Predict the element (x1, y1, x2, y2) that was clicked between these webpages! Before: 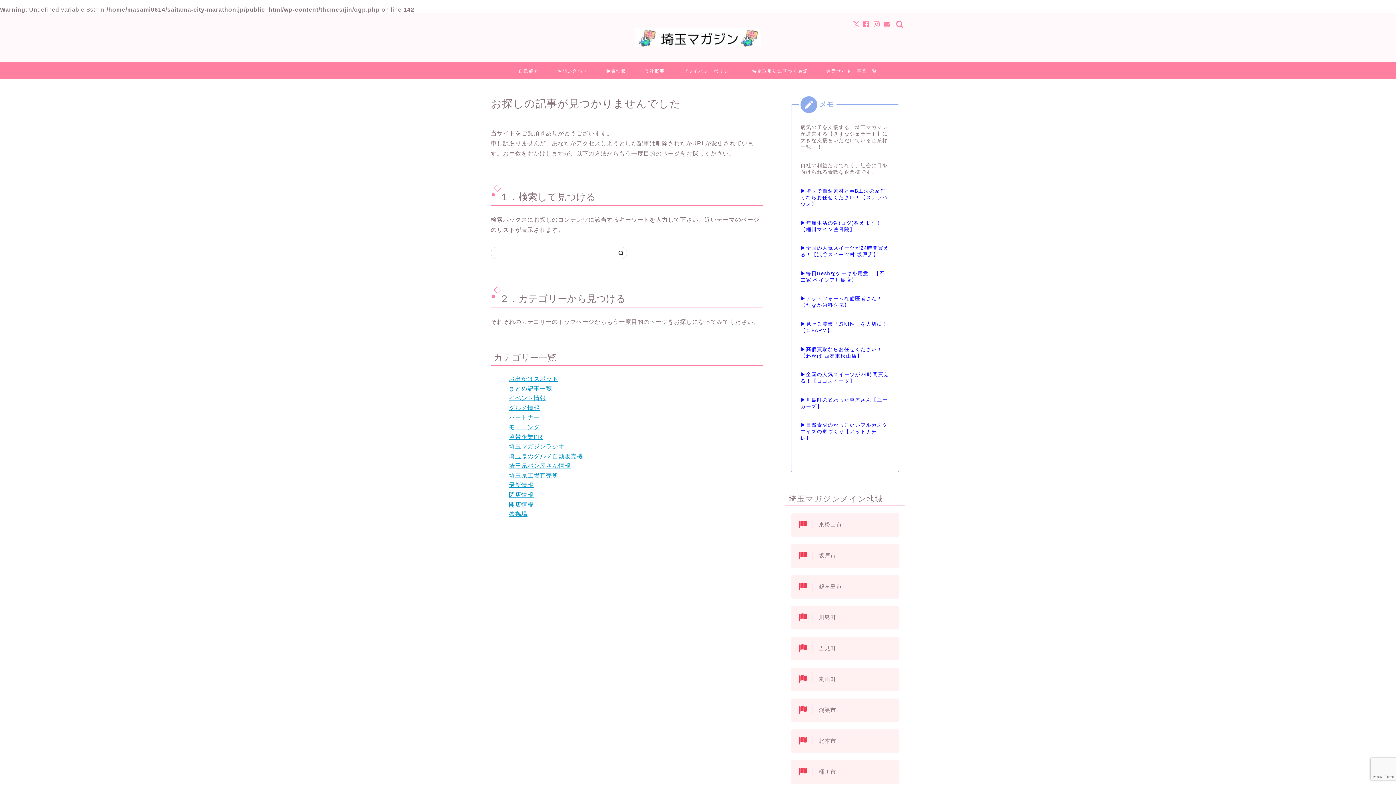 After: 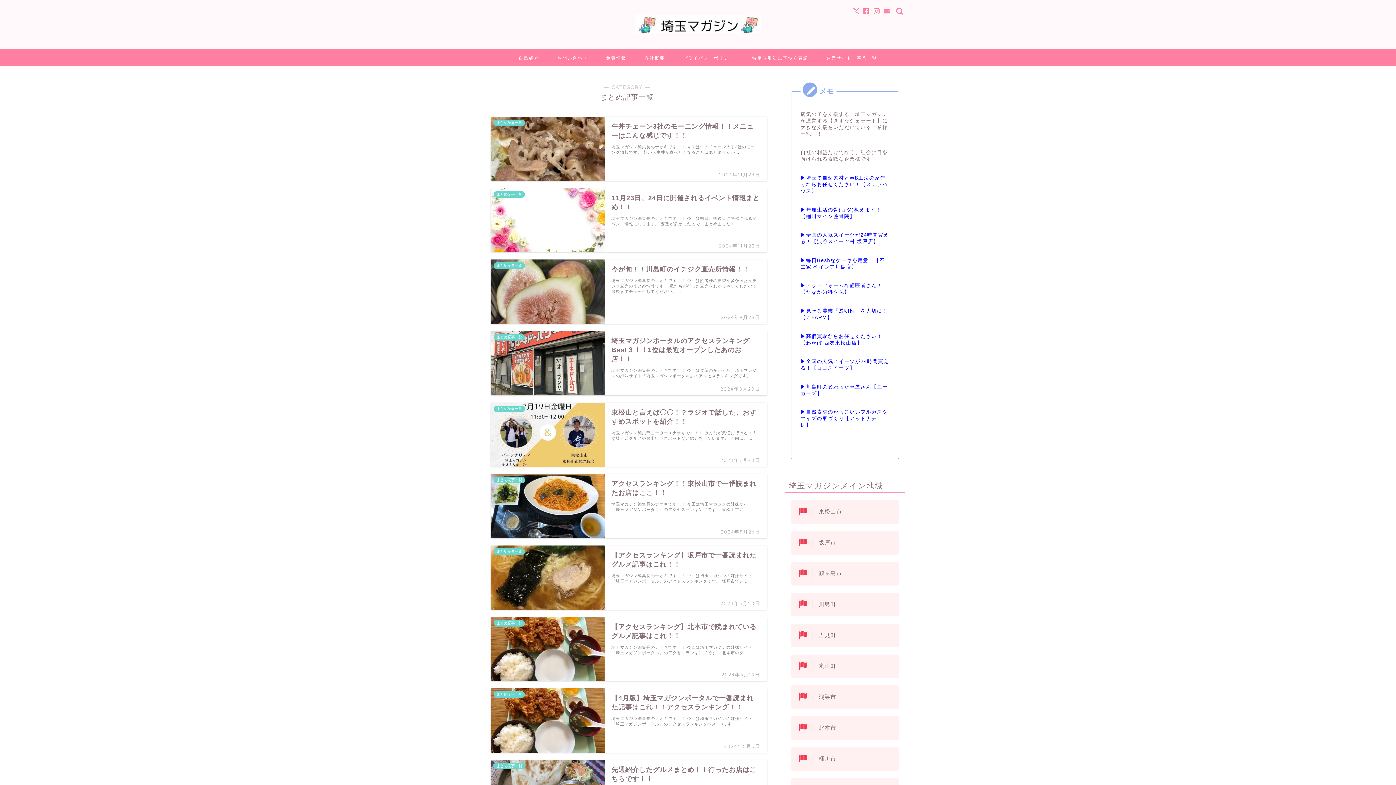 Action: label: まとめ記事一覧 bbox: (509, 385, 552, 391)